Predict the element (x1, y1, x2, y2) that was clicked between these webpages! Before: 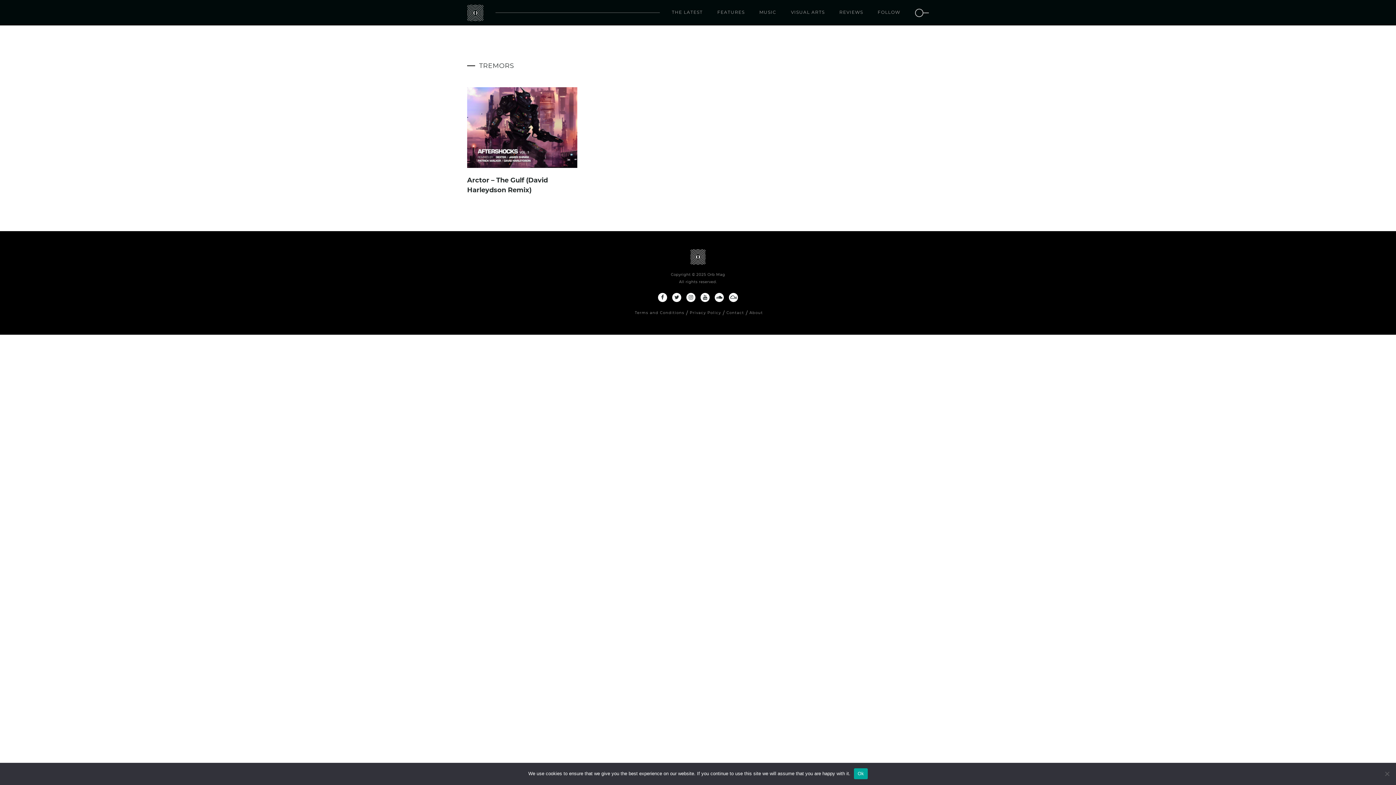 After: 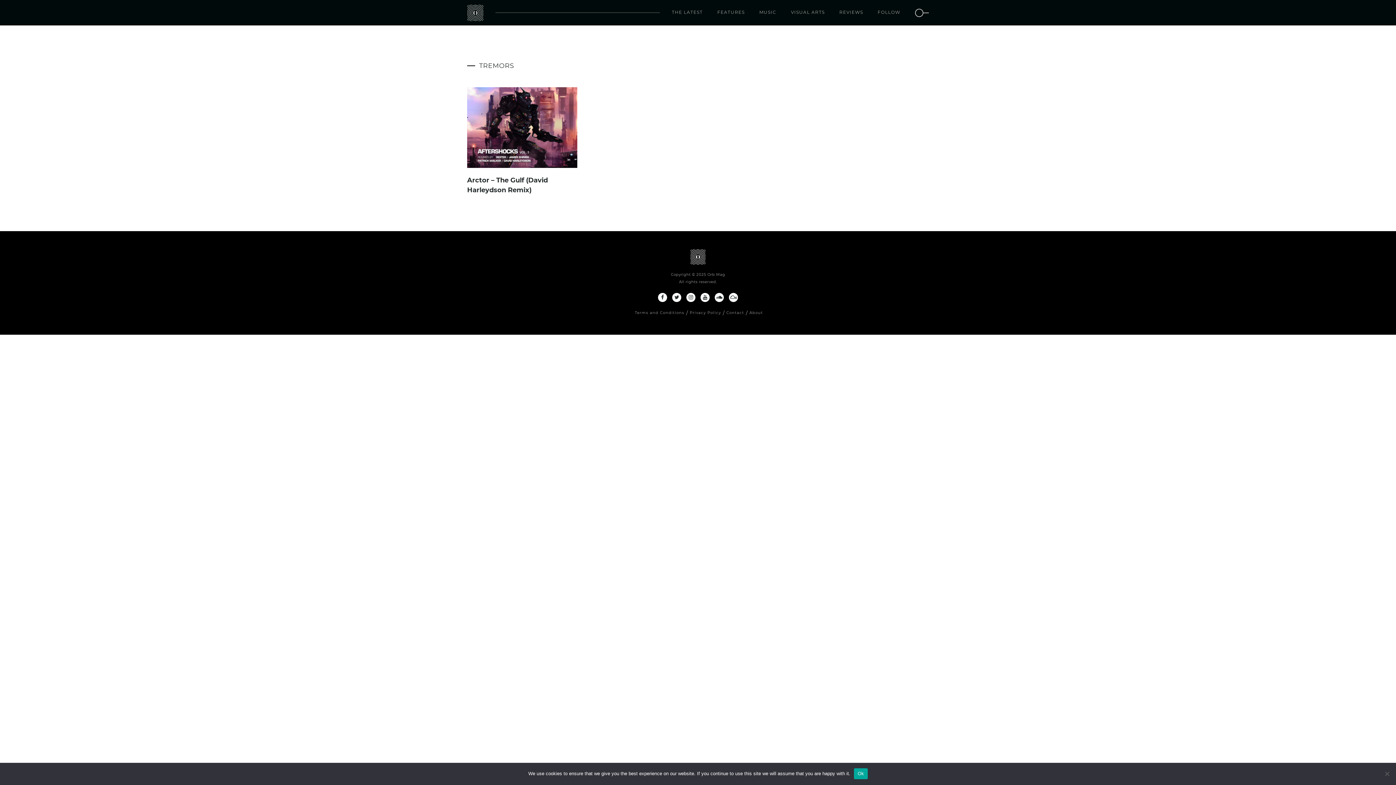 Action: bbox: (729, 293, 738, 302)